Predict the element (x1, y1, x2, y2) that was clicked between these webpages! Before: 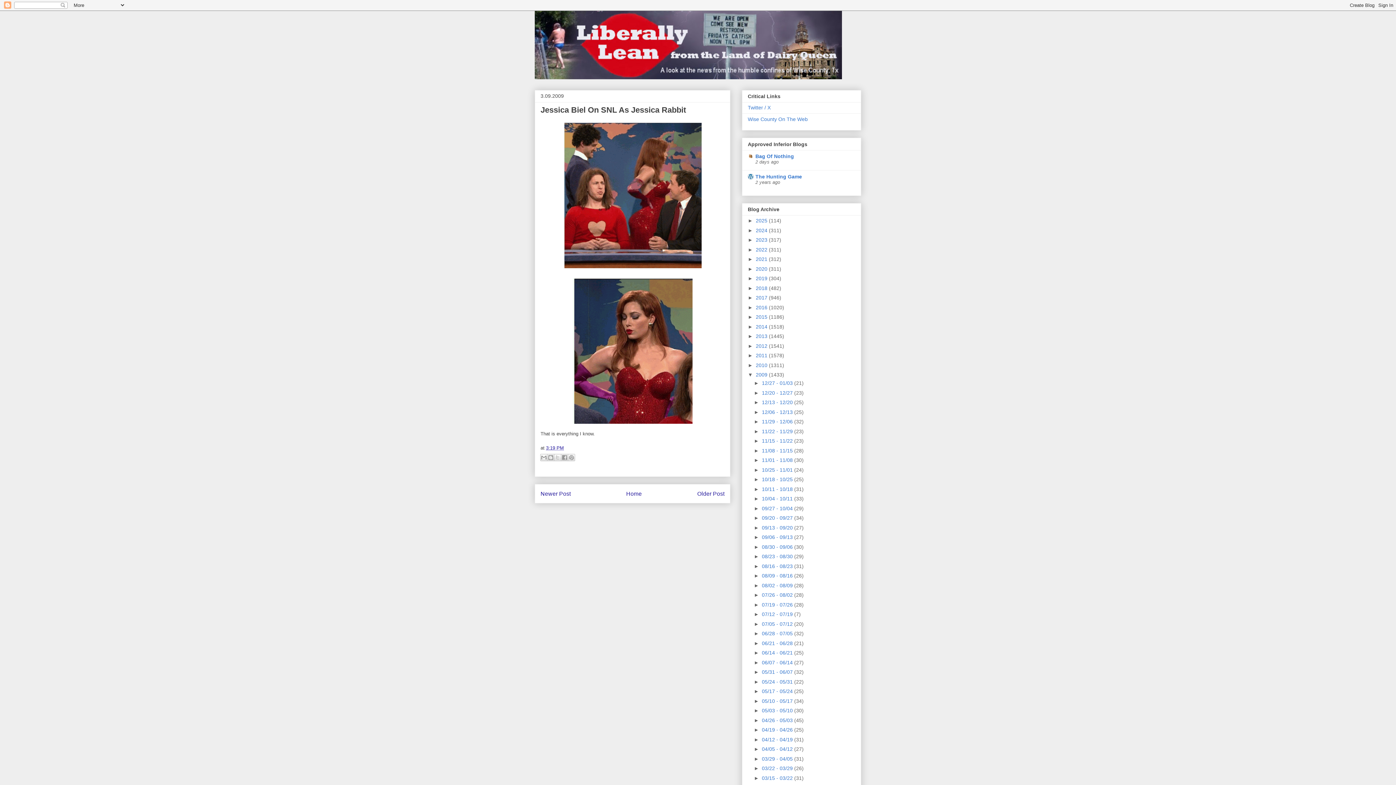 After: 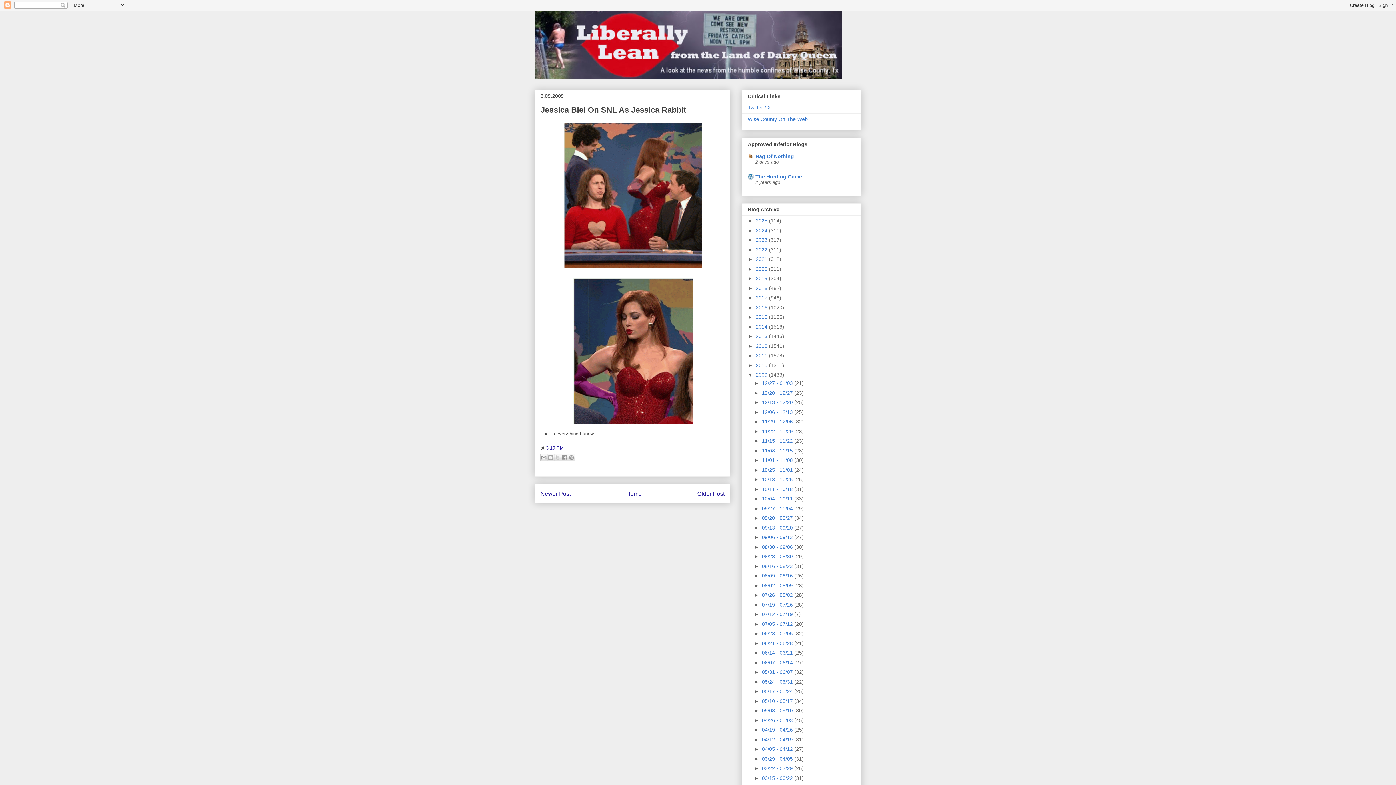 Action: bbox: (762, 380, 794, 386) label: 12/27 - 01/03 